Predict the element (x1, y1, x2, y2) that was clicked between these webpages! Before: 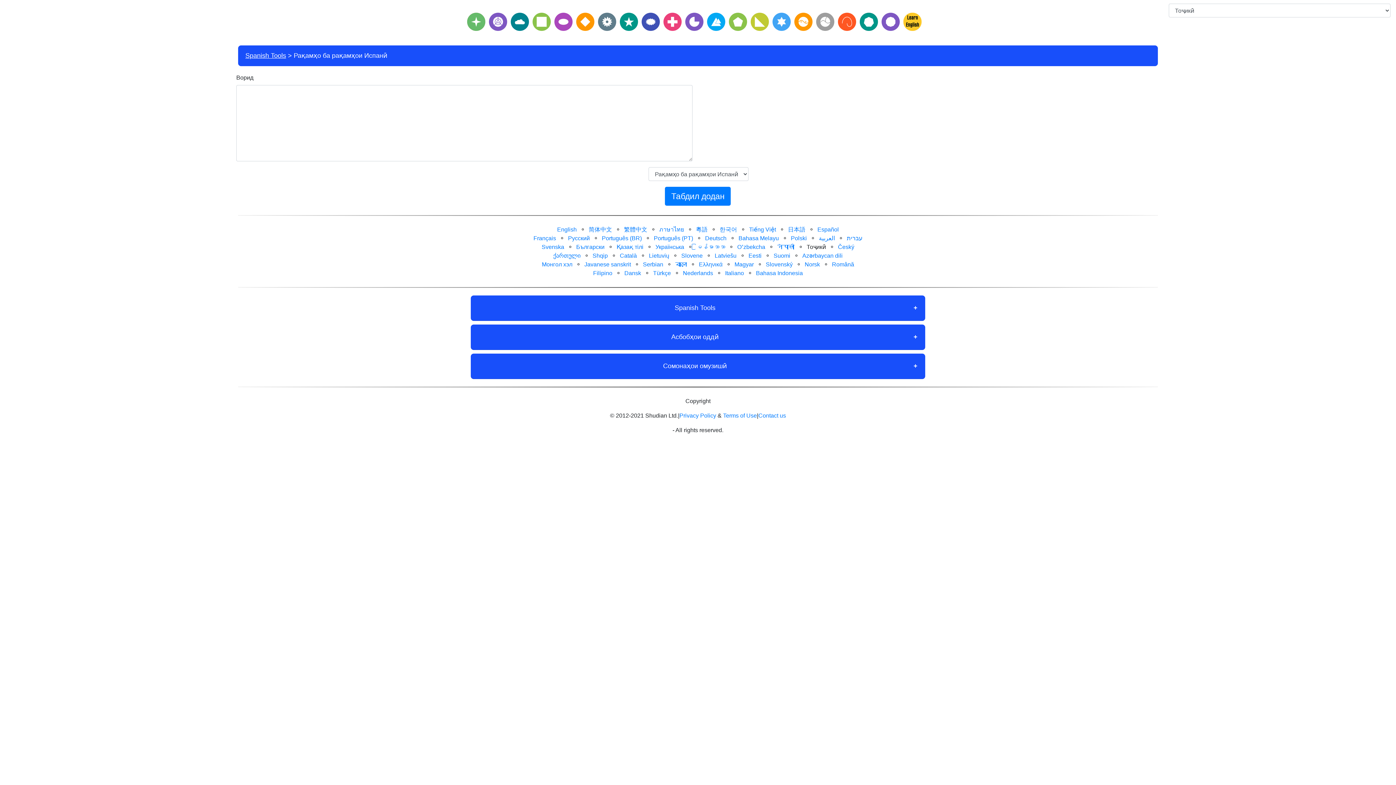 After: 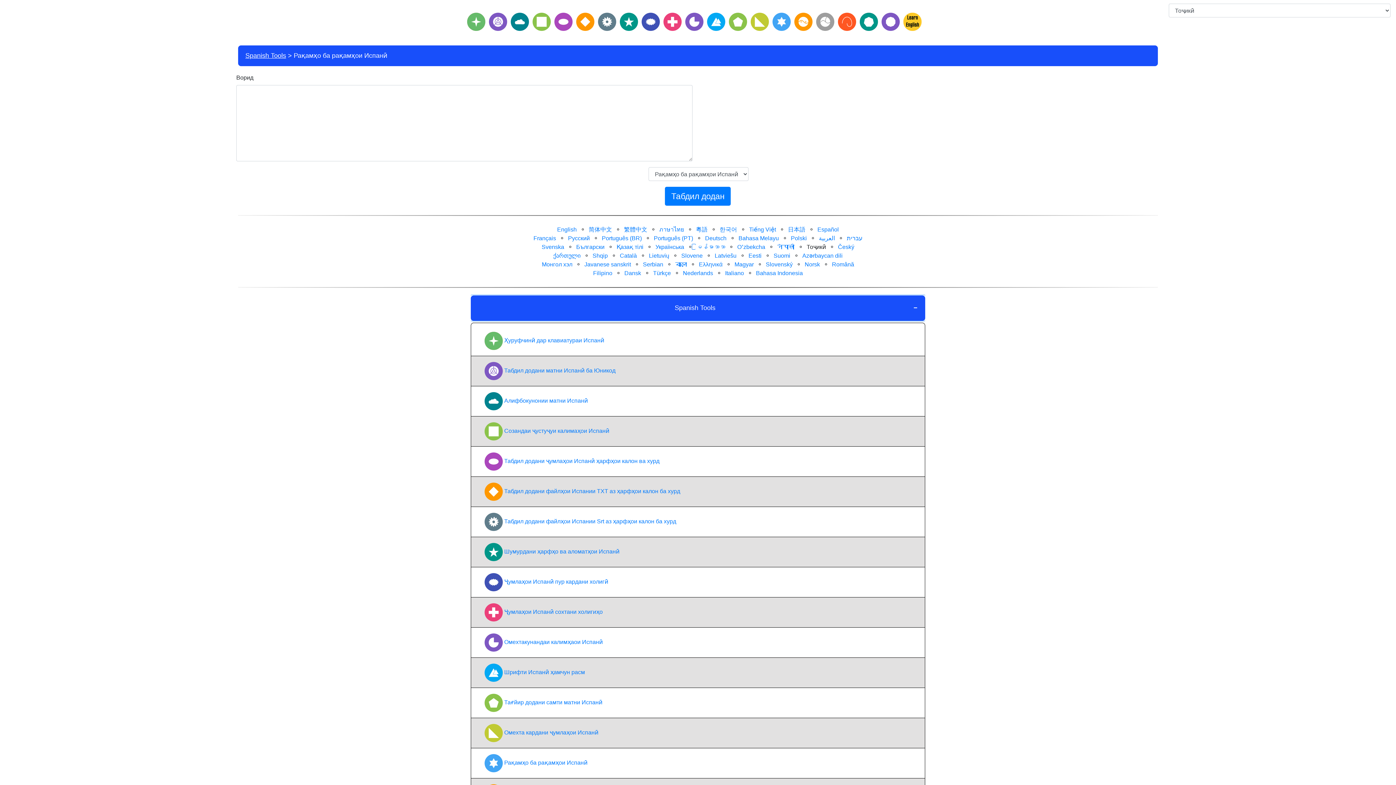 Action: label: Spanish Tools bbox: (470, 295, 925, 320)